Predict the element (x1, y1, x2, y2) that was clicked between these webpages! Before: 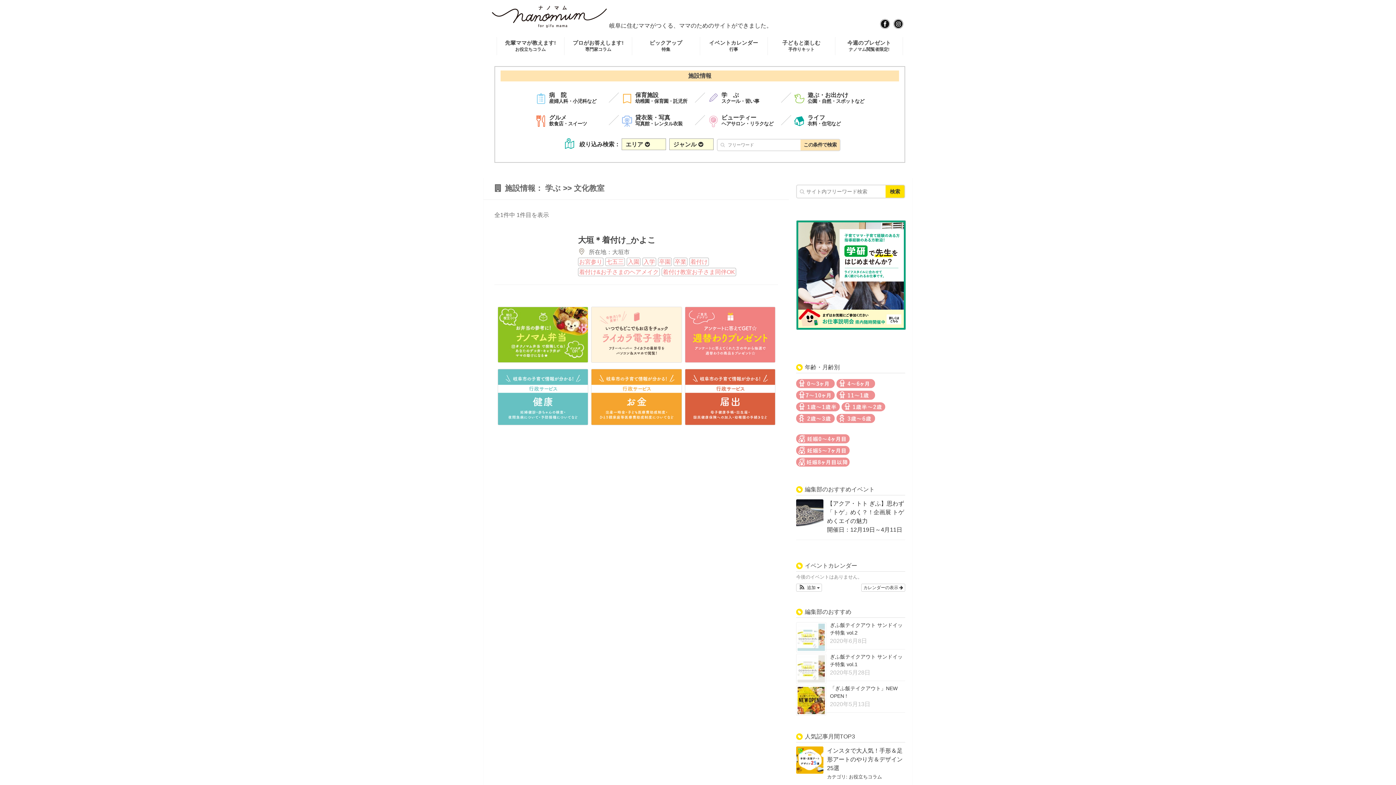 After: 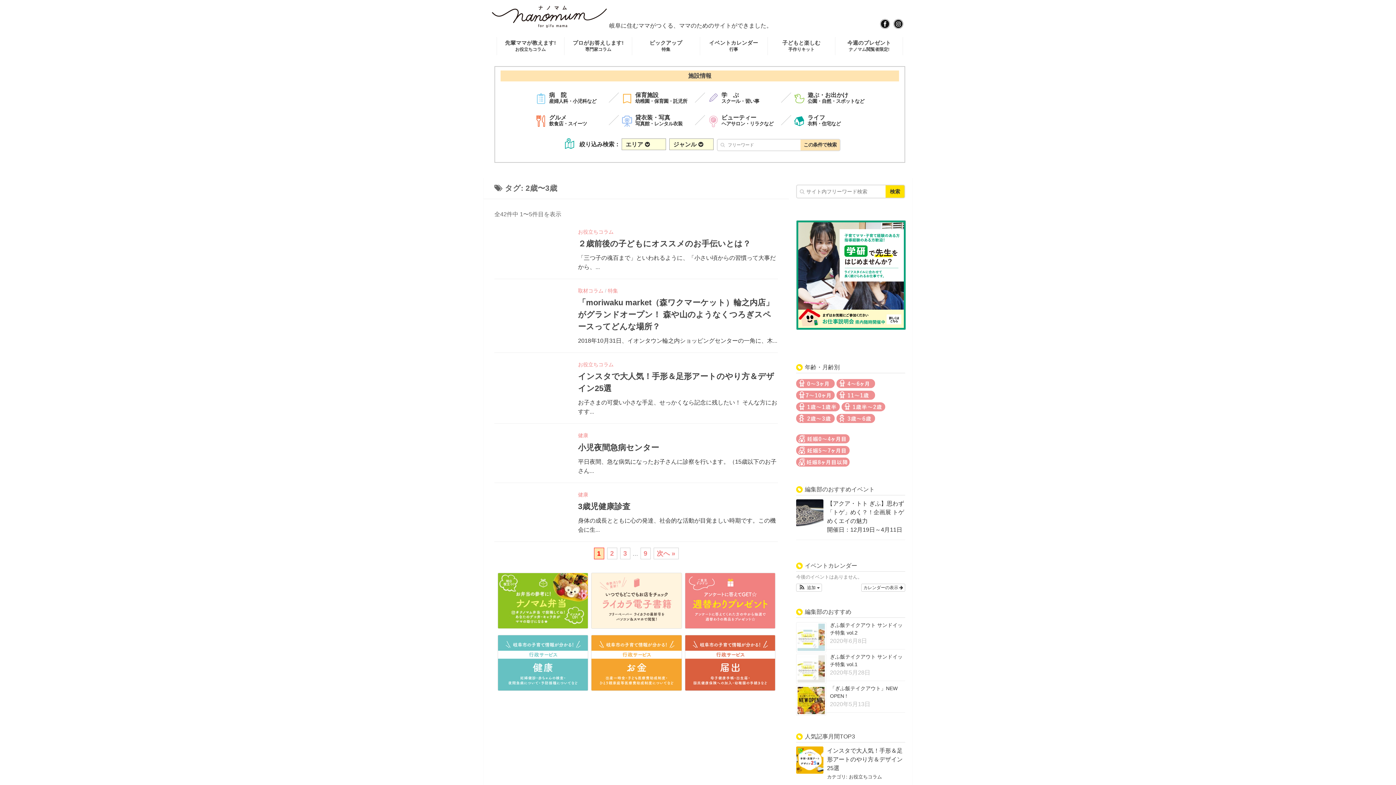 Action: bbox: (796, 418, 834, 424)